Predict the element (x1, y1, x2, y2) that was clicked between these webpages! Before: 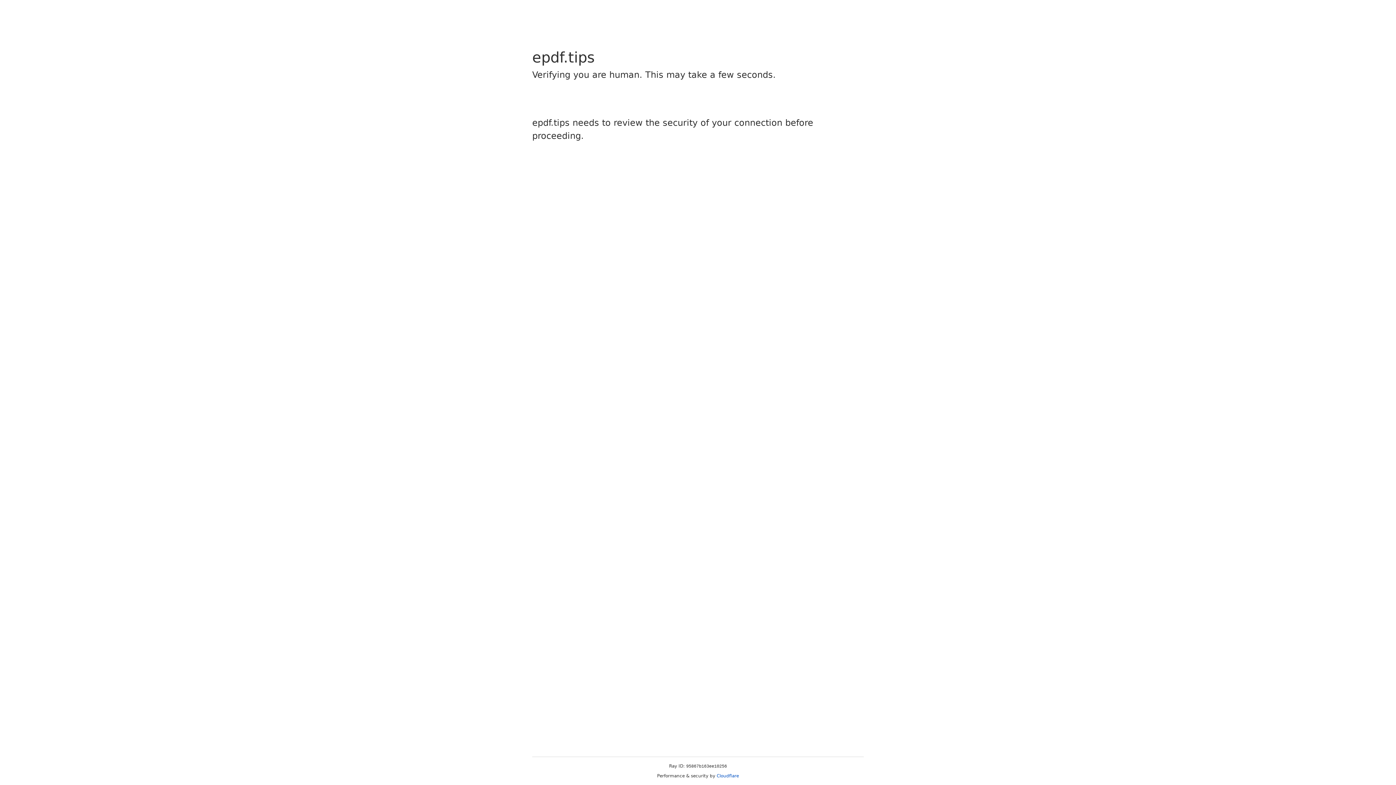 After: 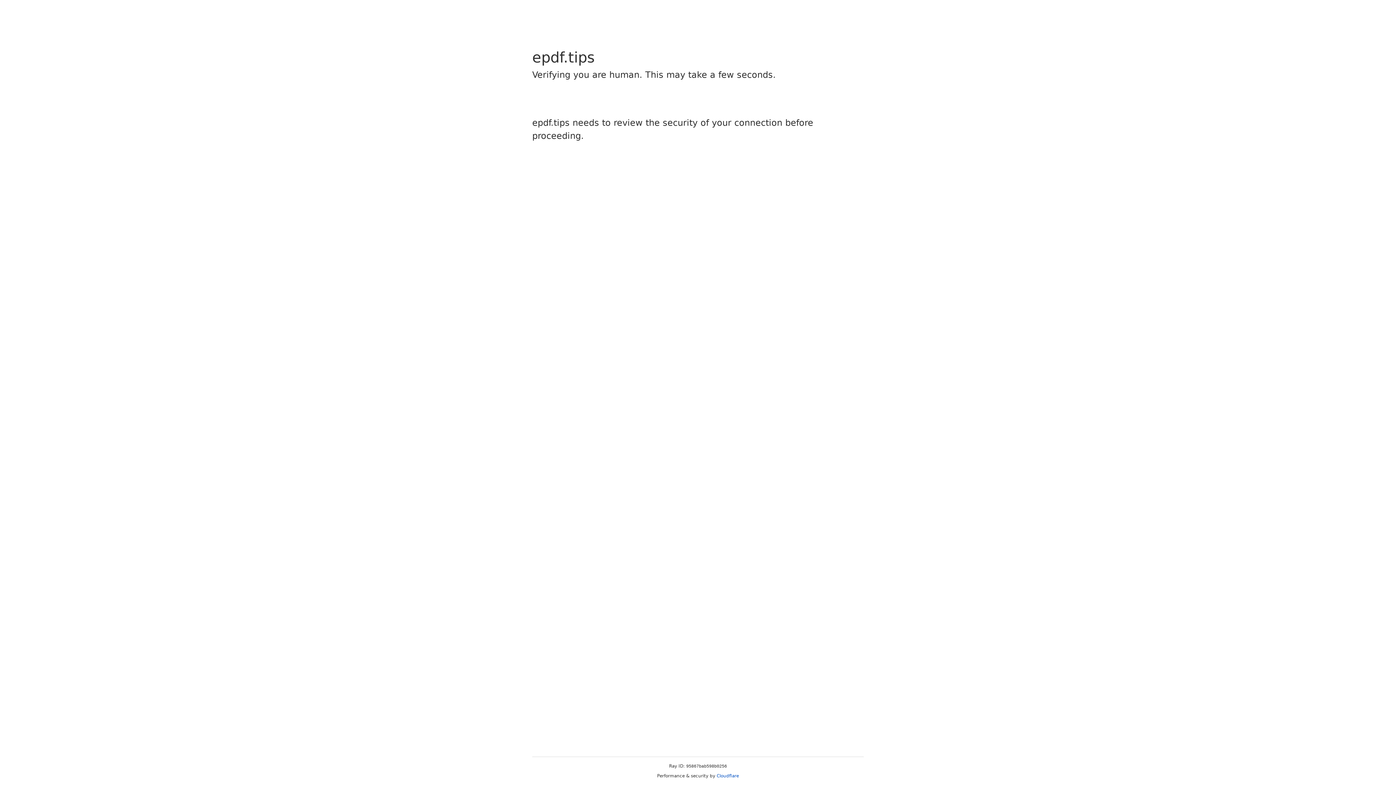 Action: bbox: (716, 773, 739, 778) label: Cloudflare